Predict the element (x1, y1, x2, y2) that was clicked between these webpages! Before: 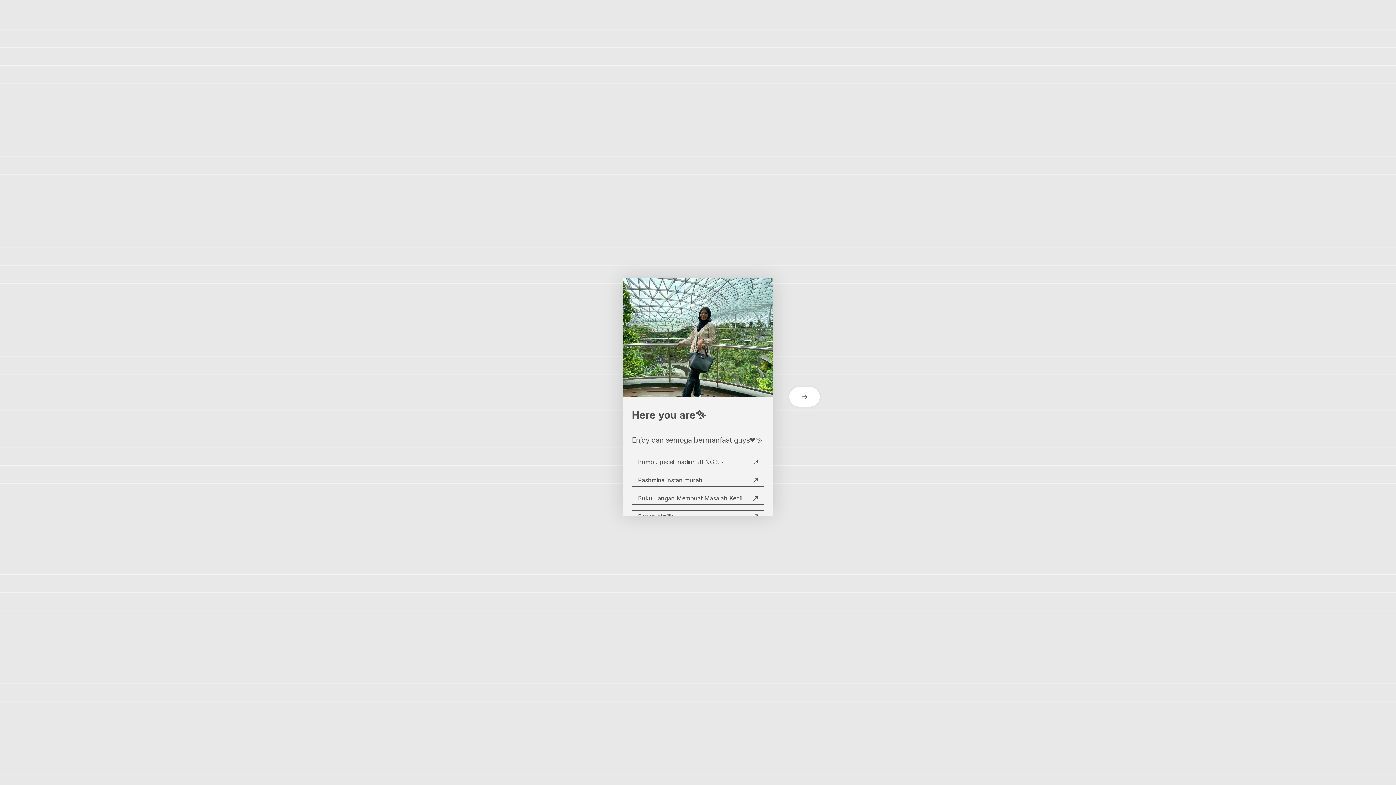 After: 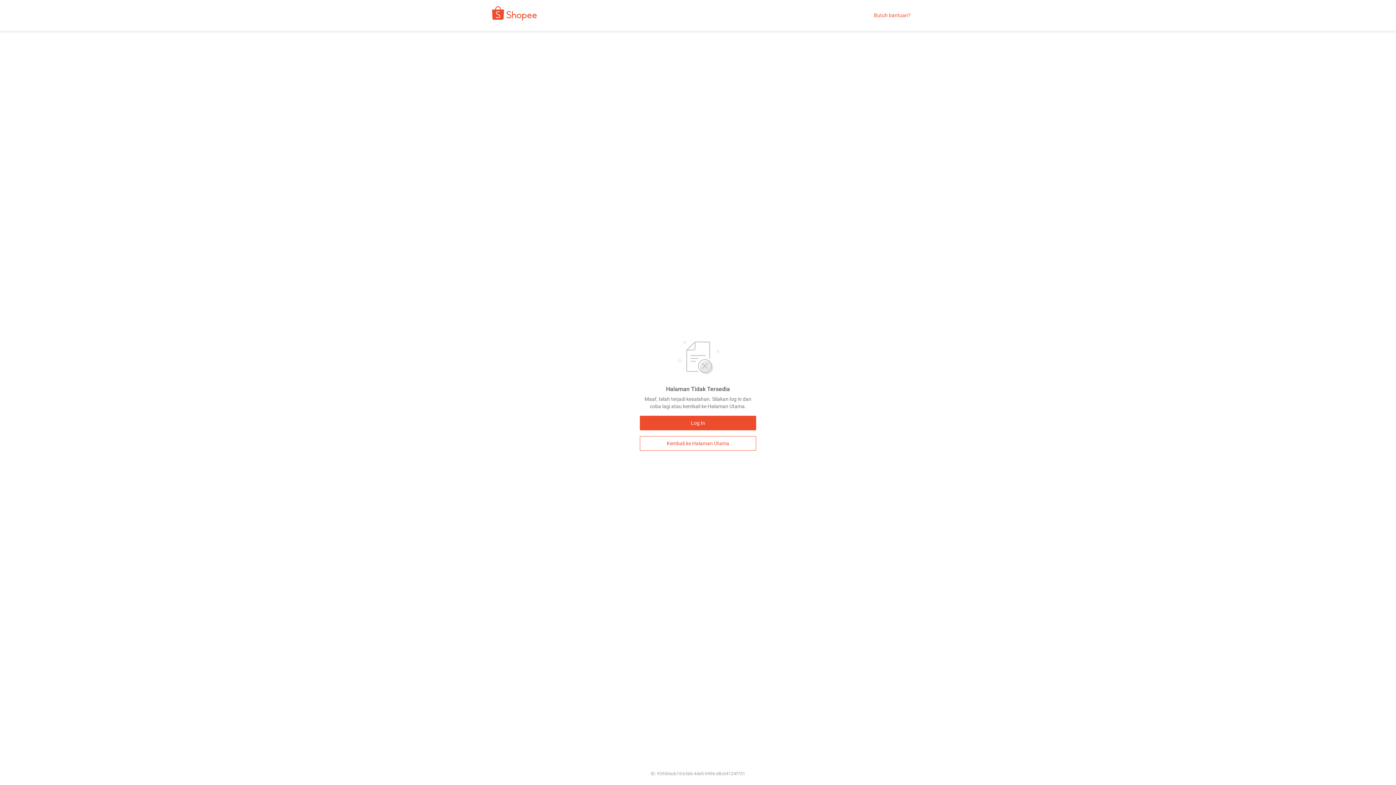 Action: label: Pashmina instan murah bbox: (631, 474, 764, 486)